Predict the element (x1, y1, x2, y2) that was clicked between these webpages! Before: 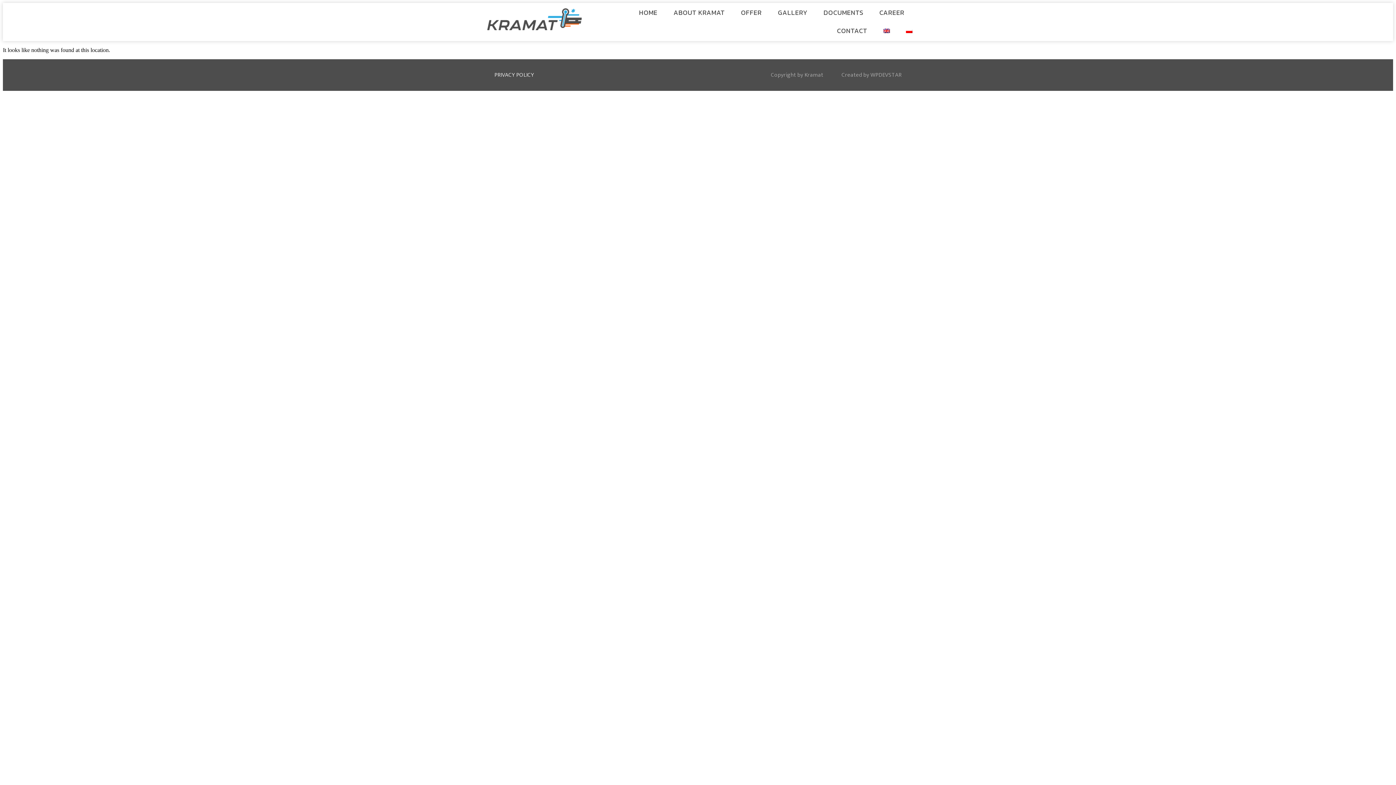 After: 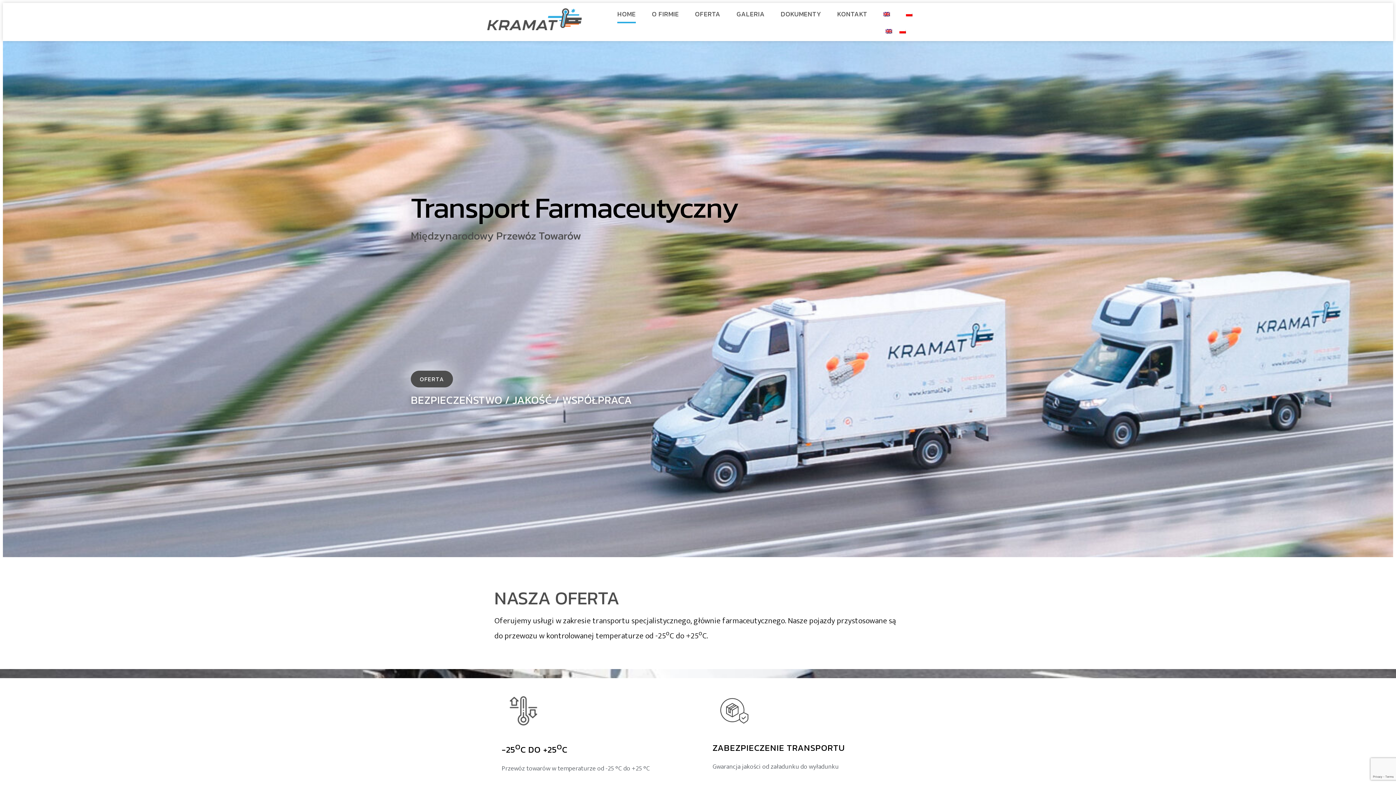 Action: bbox: (906, 21, 912, 40)